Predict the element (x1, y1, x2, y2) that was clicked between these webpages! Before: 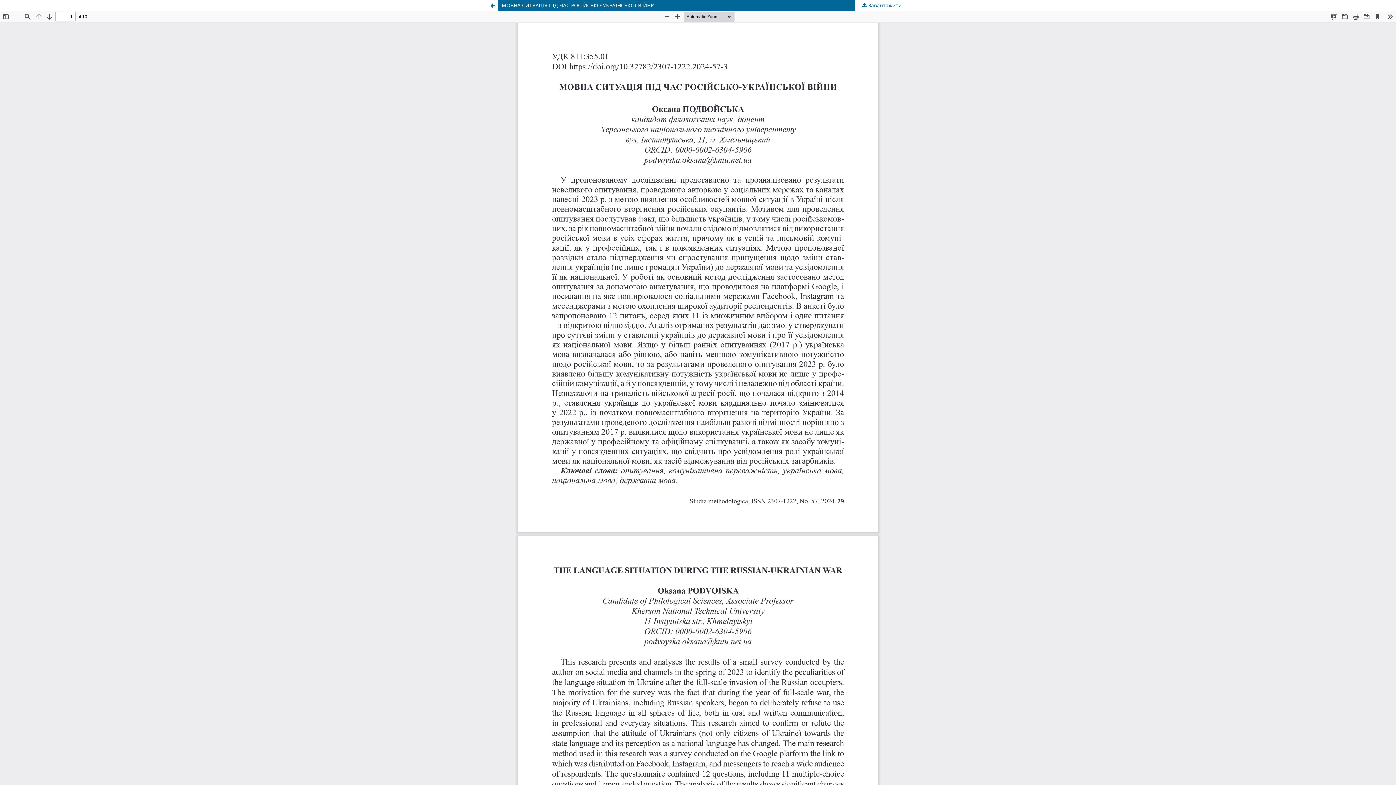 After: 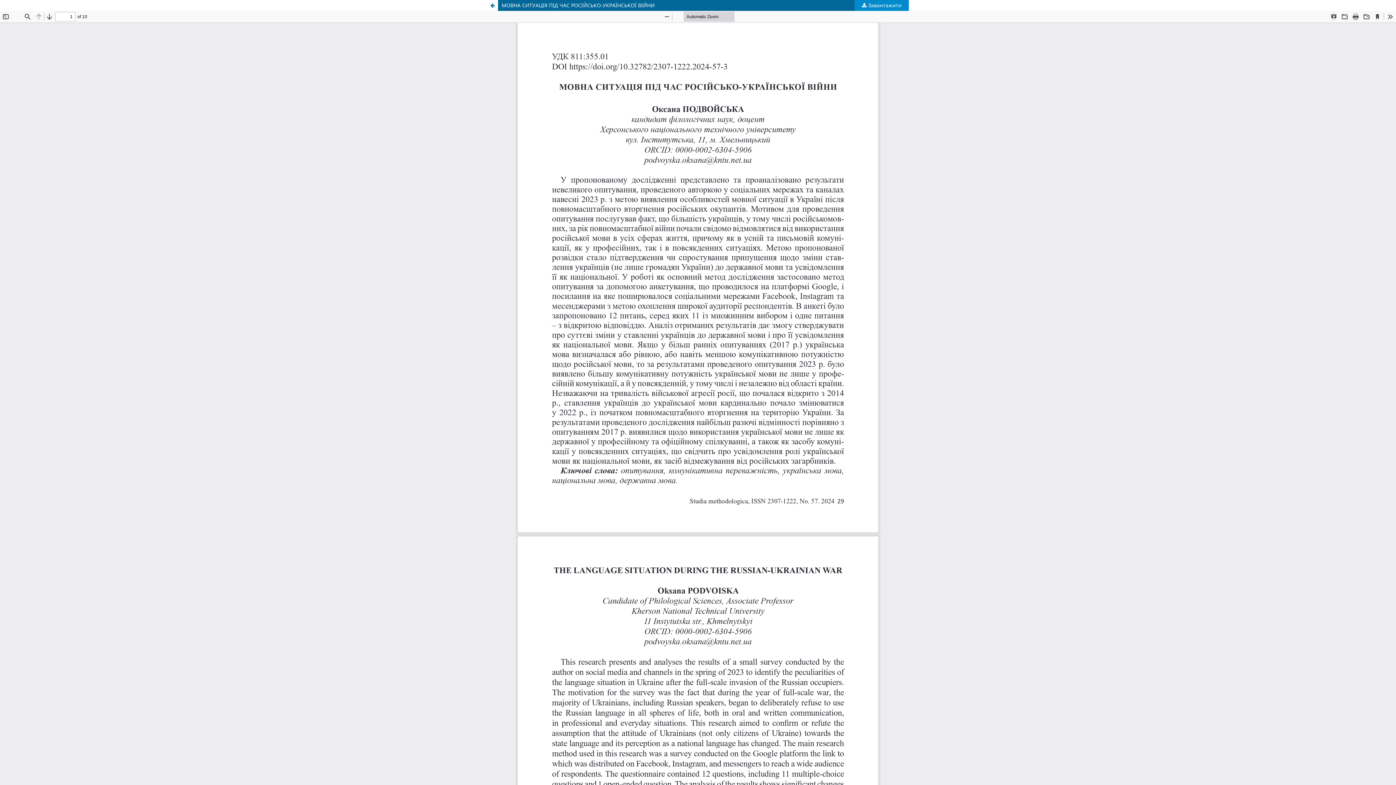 Action: label:  Завантажити bbox: (854, 0, 909, 10)